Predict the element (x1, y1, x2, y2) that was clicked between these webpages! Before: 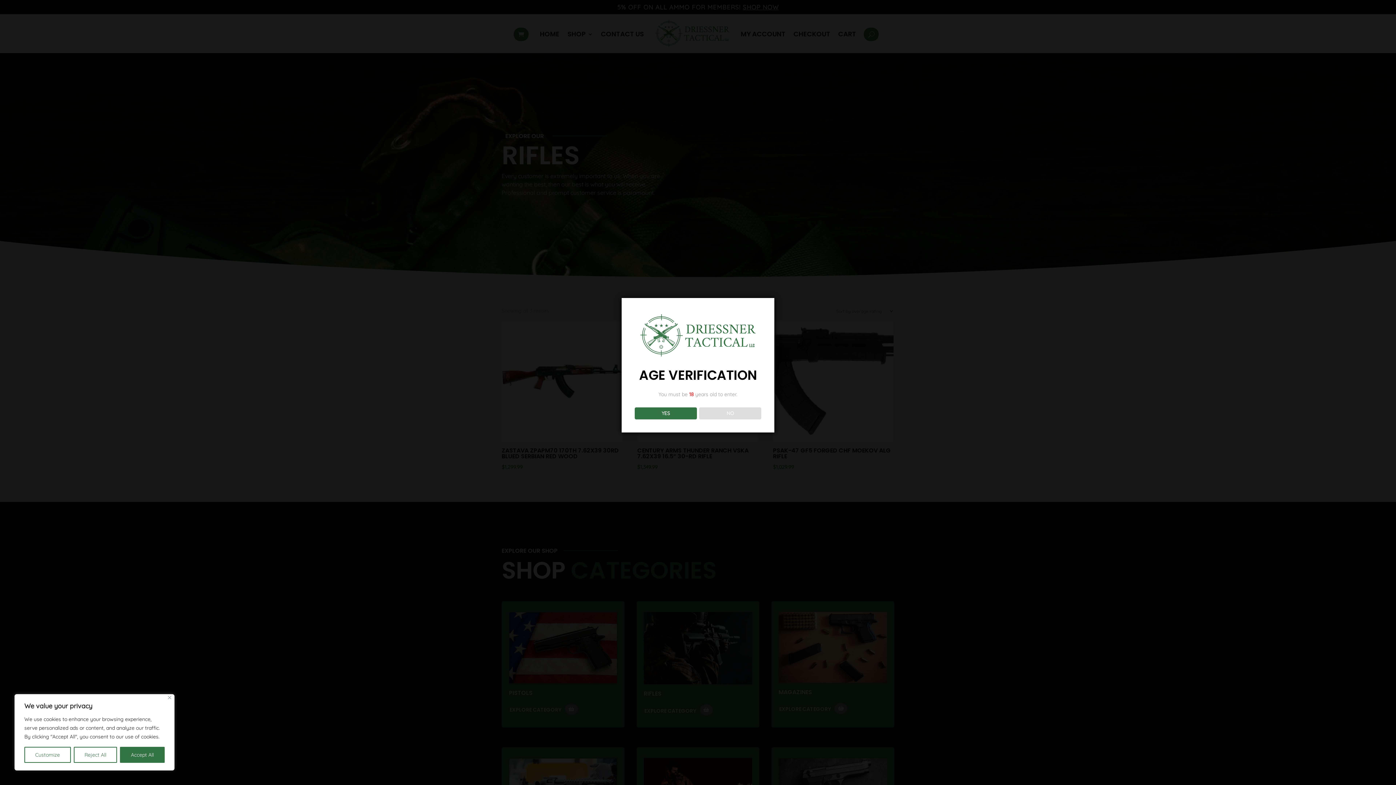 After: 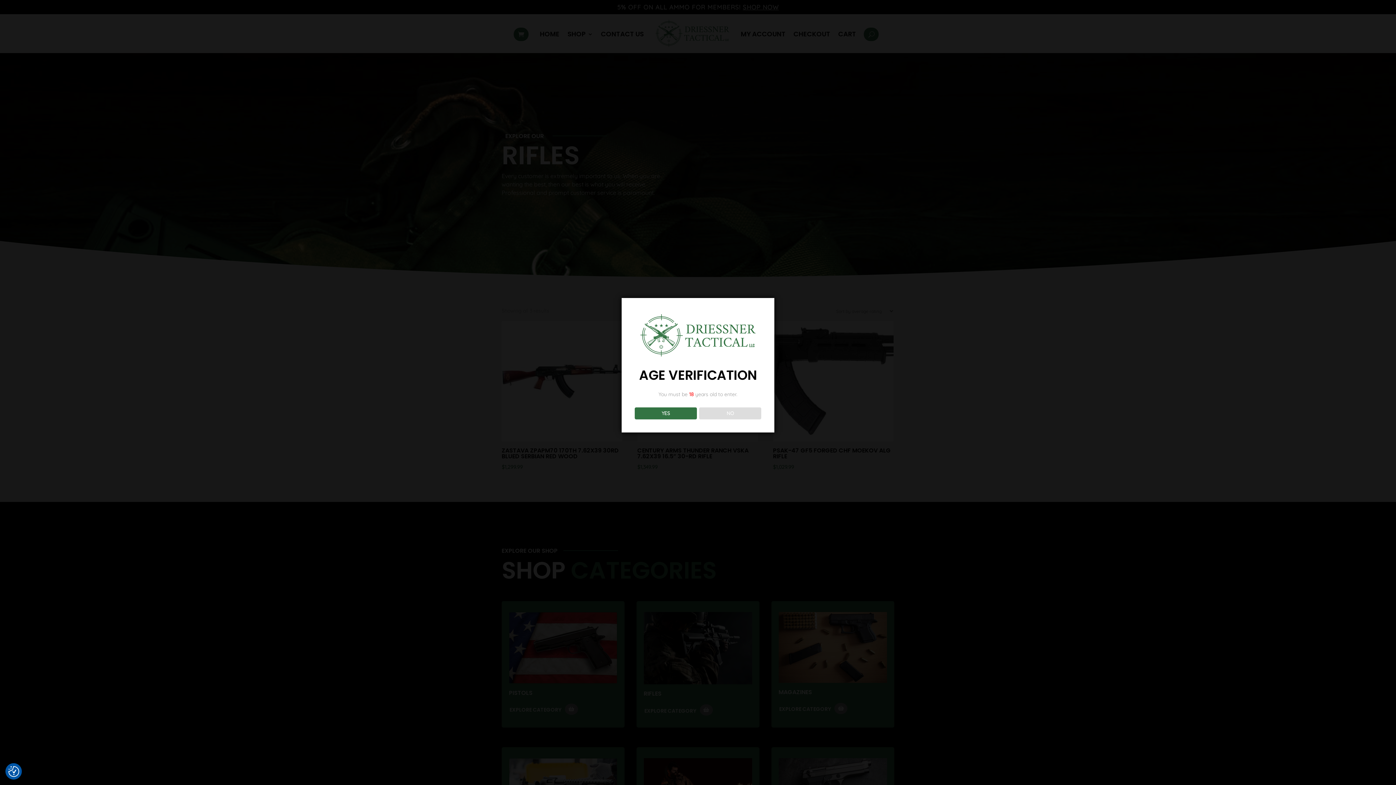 Action: label: Accept All bbox: (120, 747, 164, 763)